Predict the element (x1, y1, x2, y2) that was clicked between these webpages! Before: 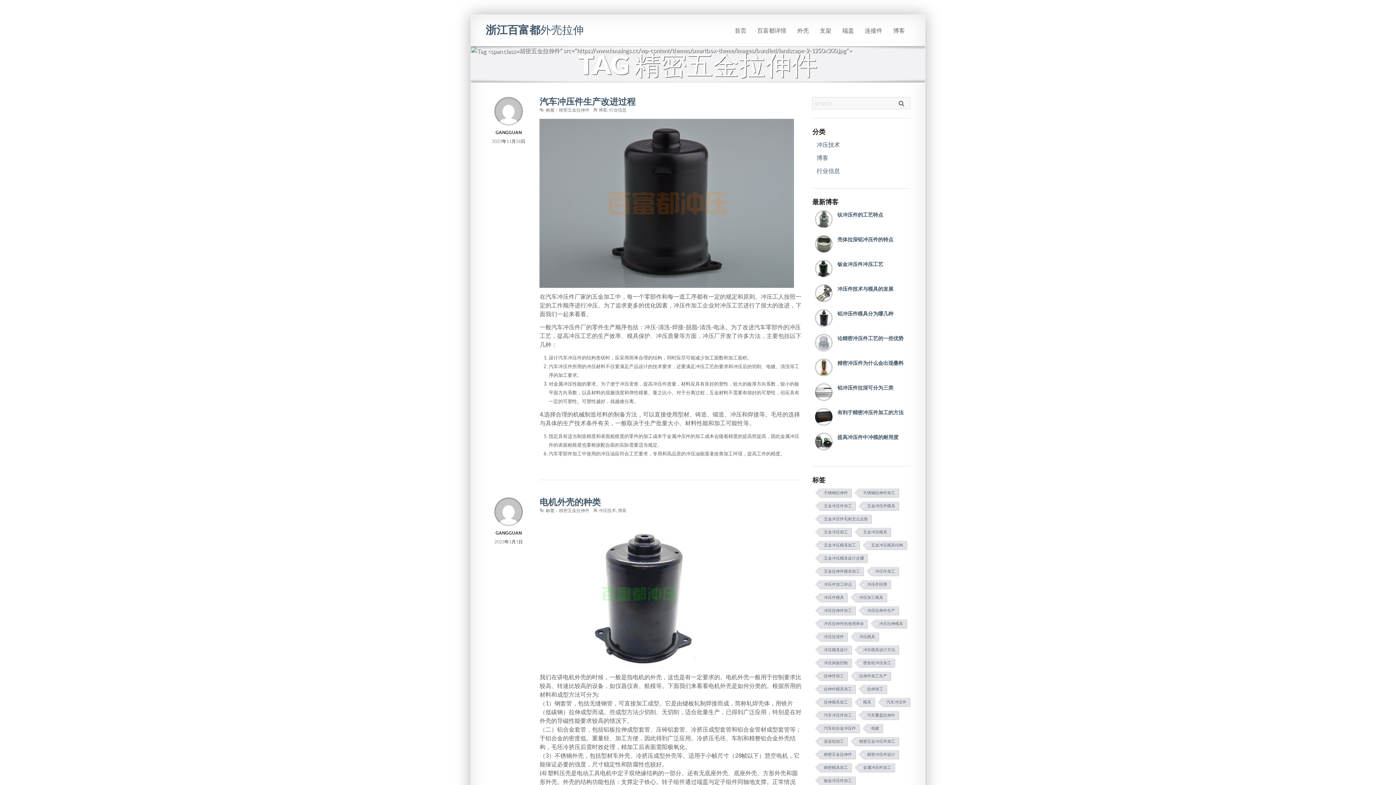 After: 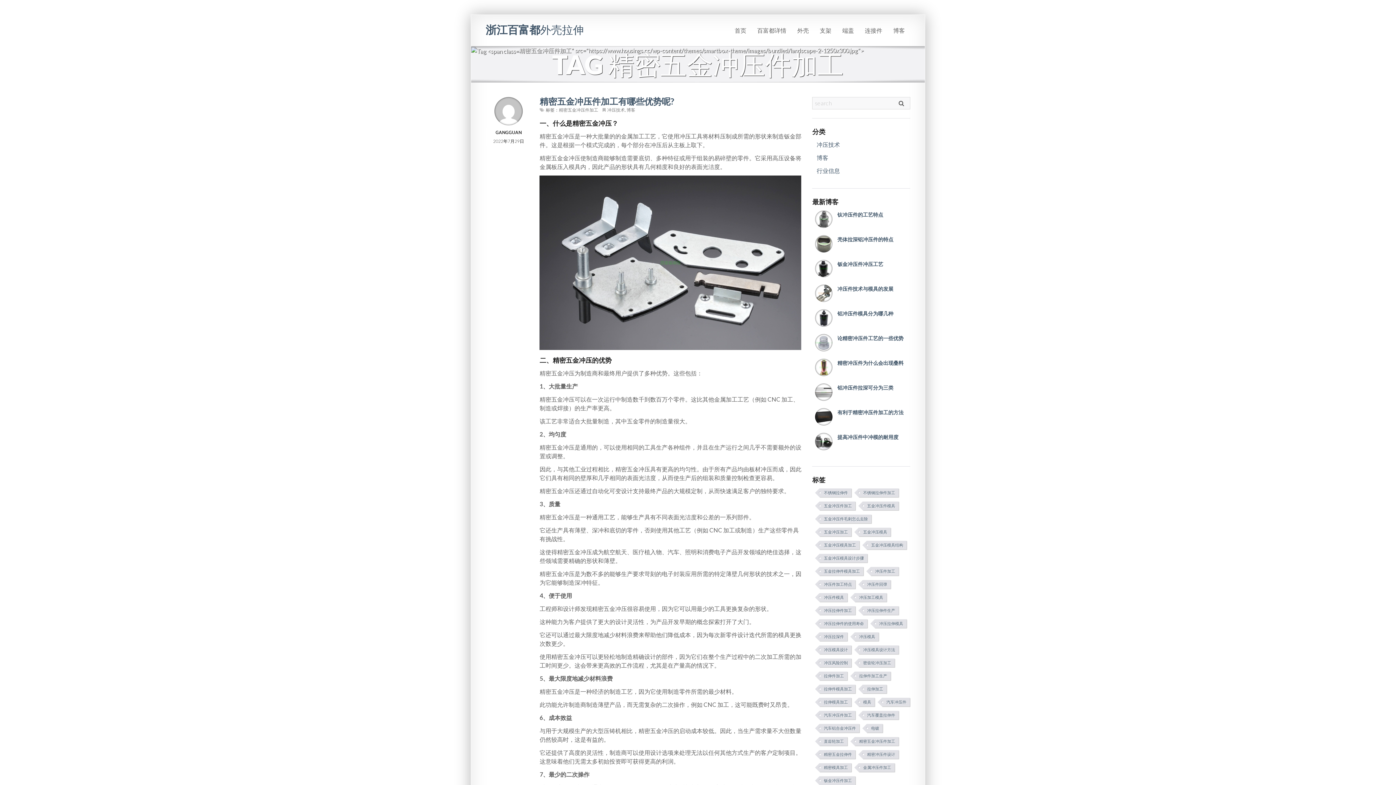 Action: label: 精密五金冲压件加工 bbox: (855, 737, 899, 746)